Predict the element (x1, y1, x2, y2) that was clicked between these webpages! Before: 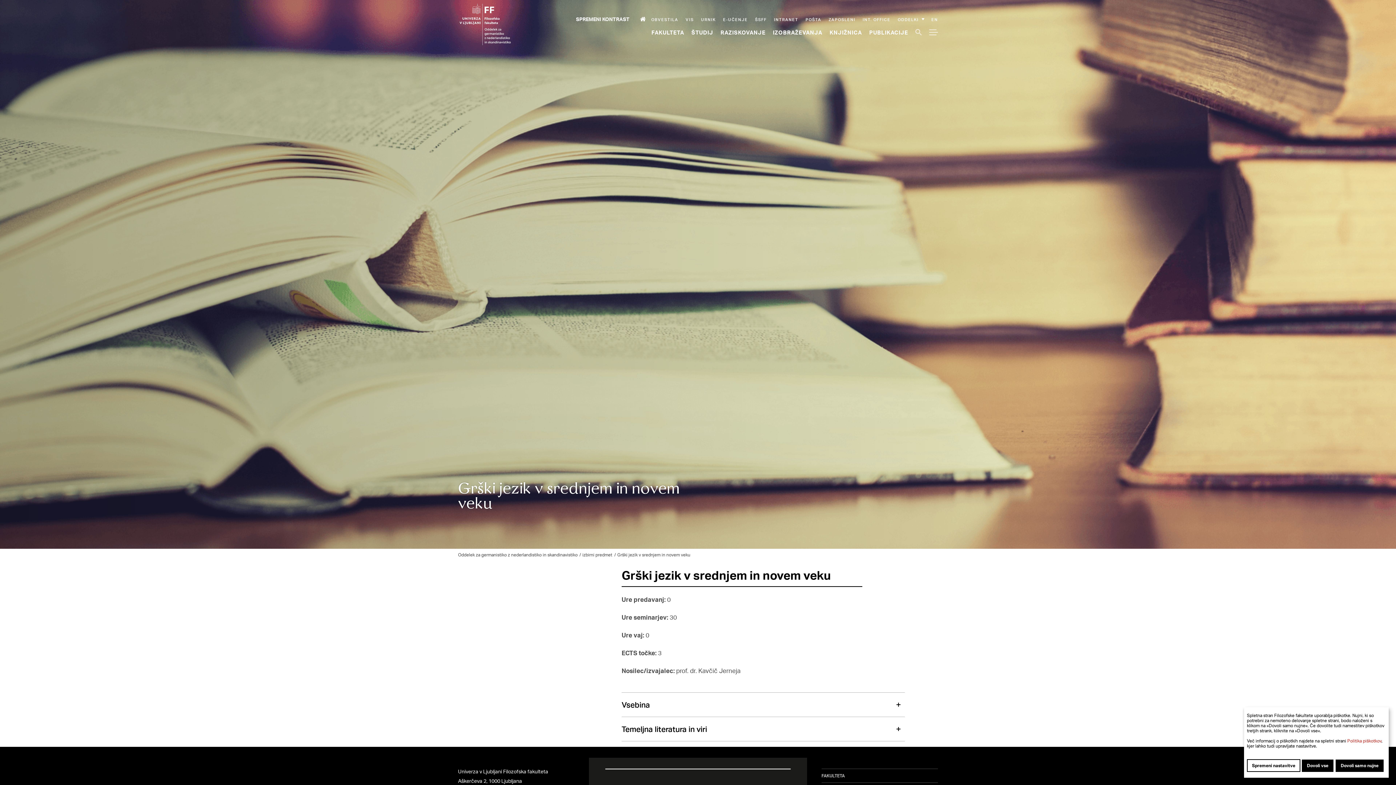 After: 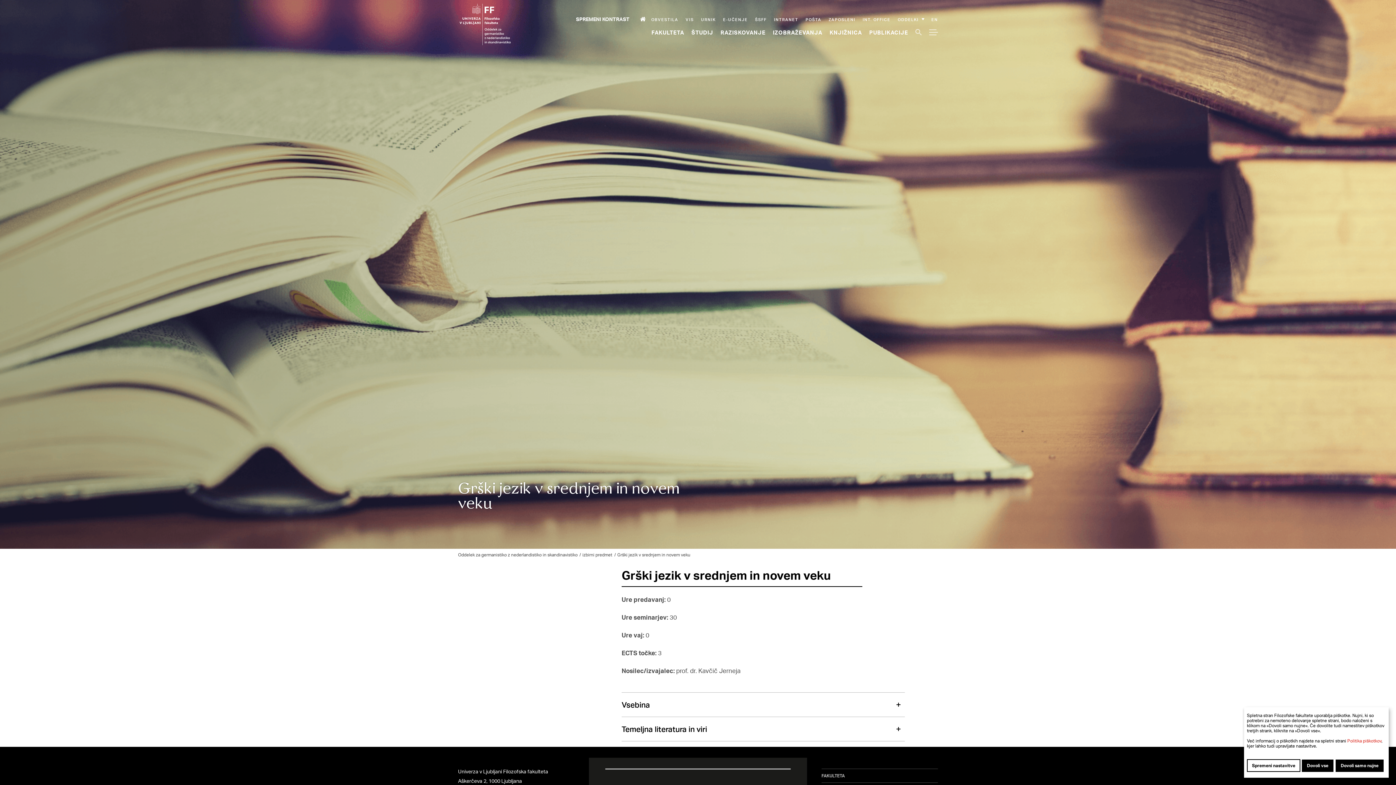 Action: bbox: (723, 16, 748, 22) label: E-učenje